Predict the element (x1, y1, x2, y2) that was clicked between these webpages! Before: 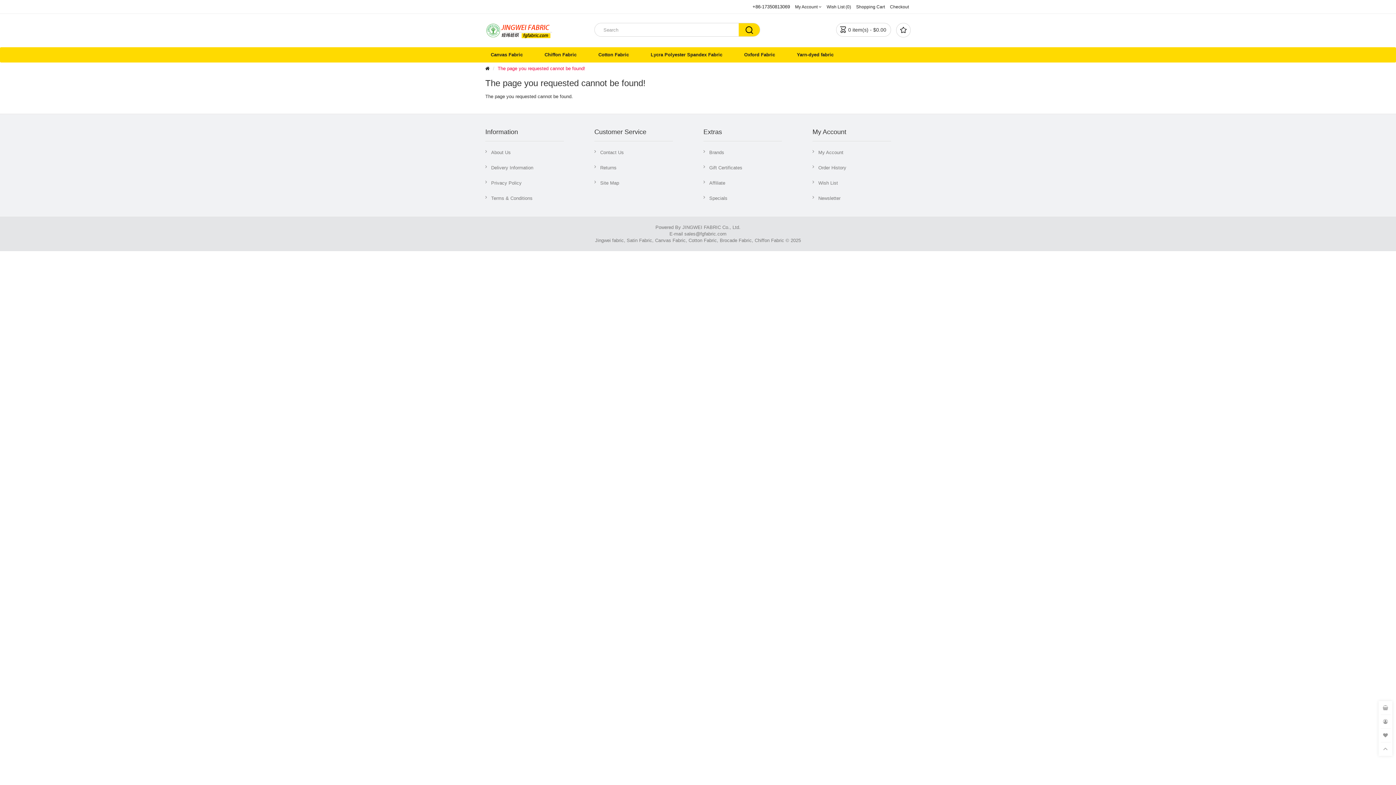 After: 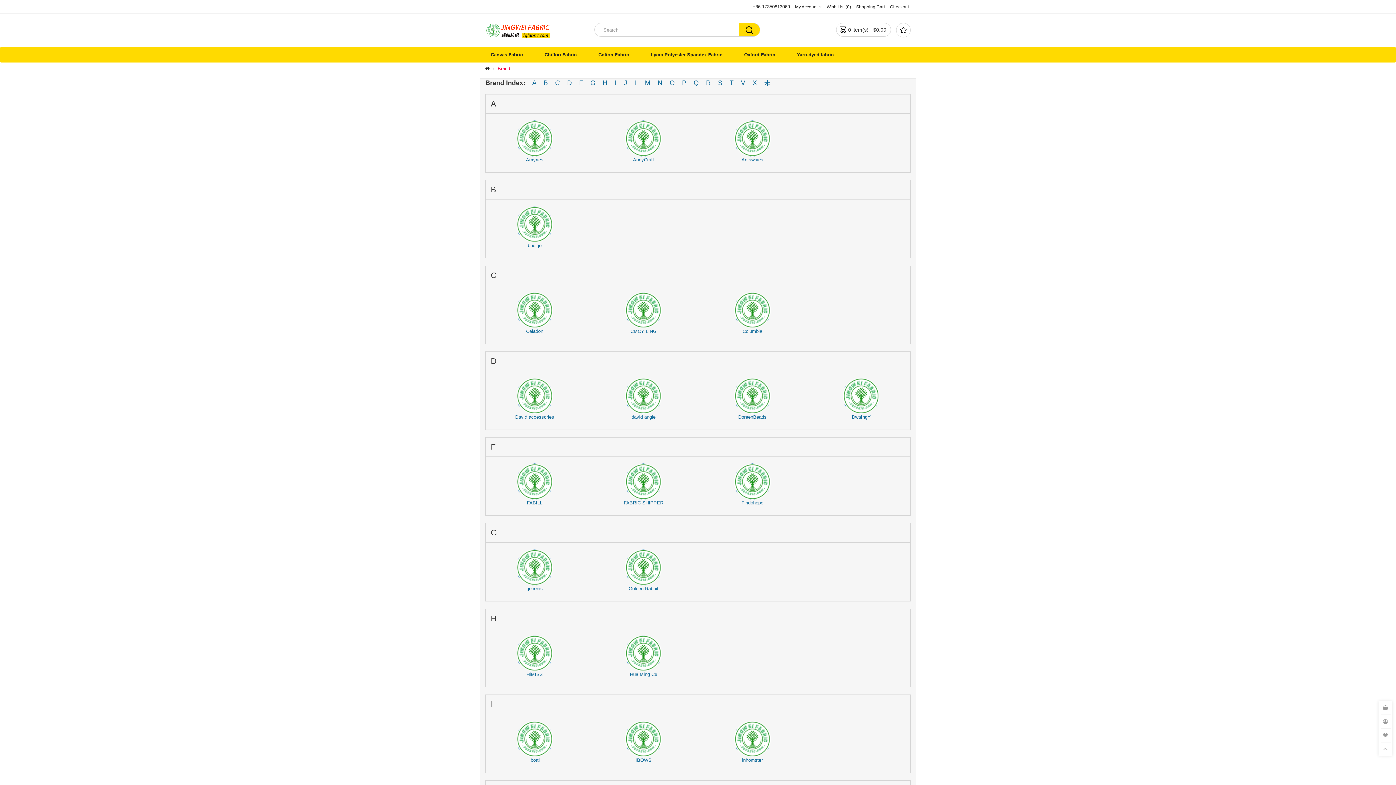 Action: label: Brands bbox: (703, 149, 724, 156)